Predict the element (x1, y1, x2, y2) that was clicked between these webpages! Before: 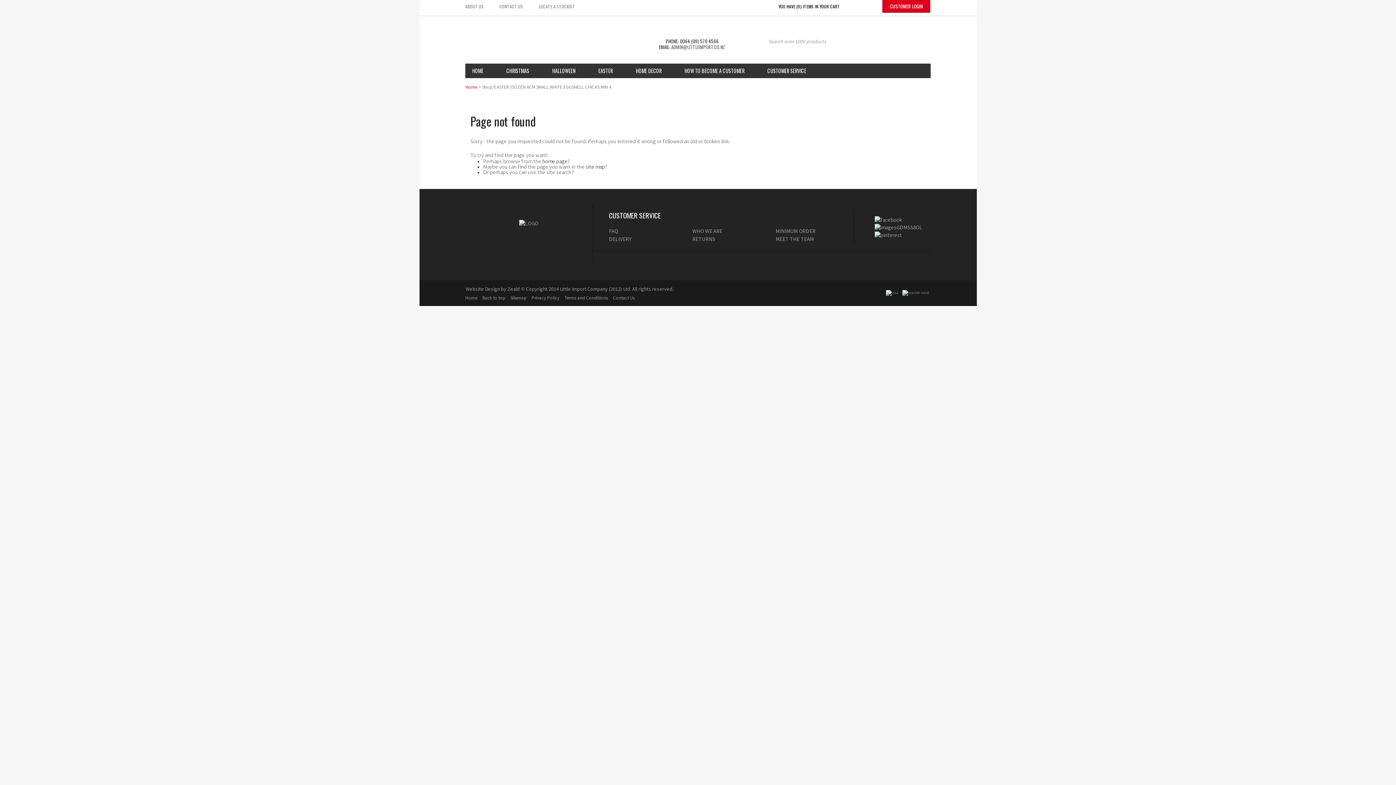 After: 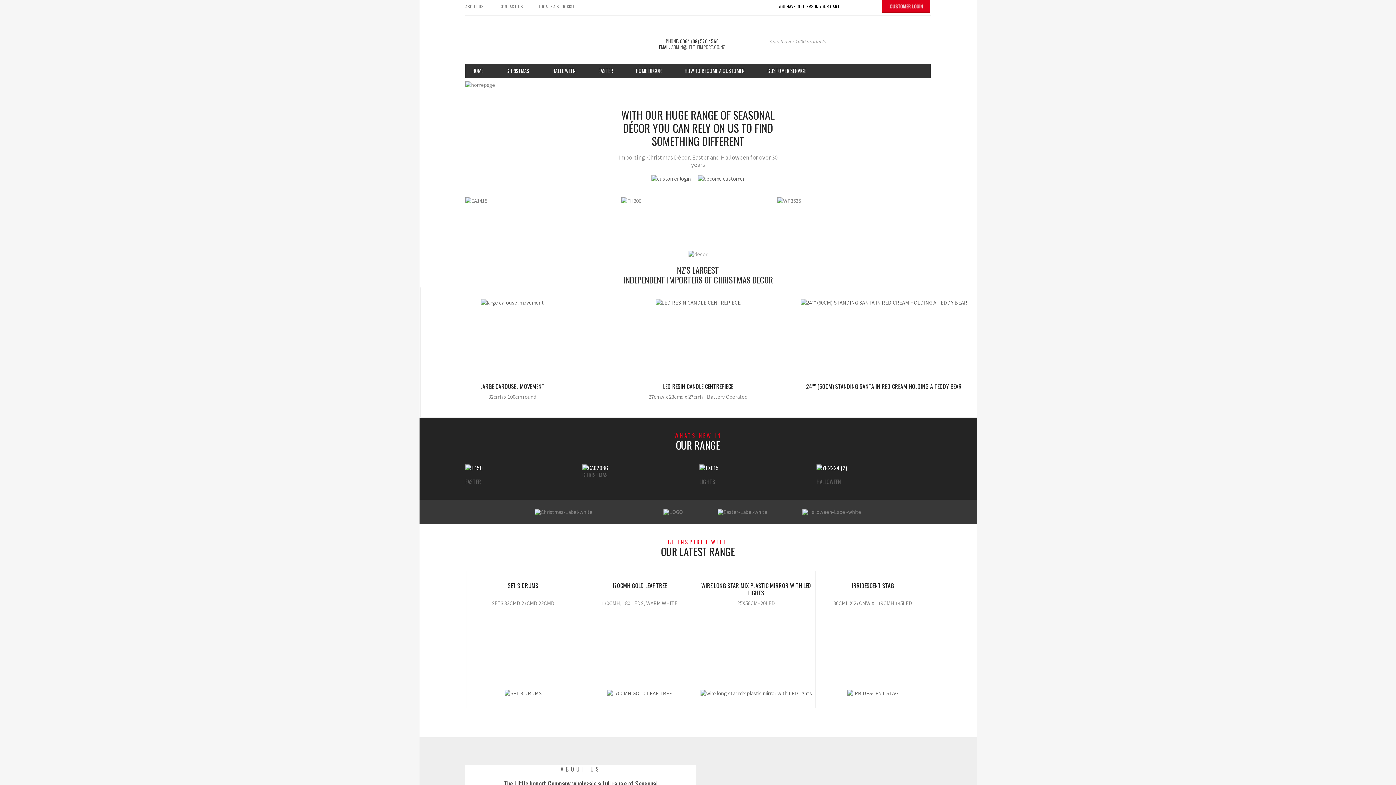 Action: bbox: (519, 211, 538, 218)